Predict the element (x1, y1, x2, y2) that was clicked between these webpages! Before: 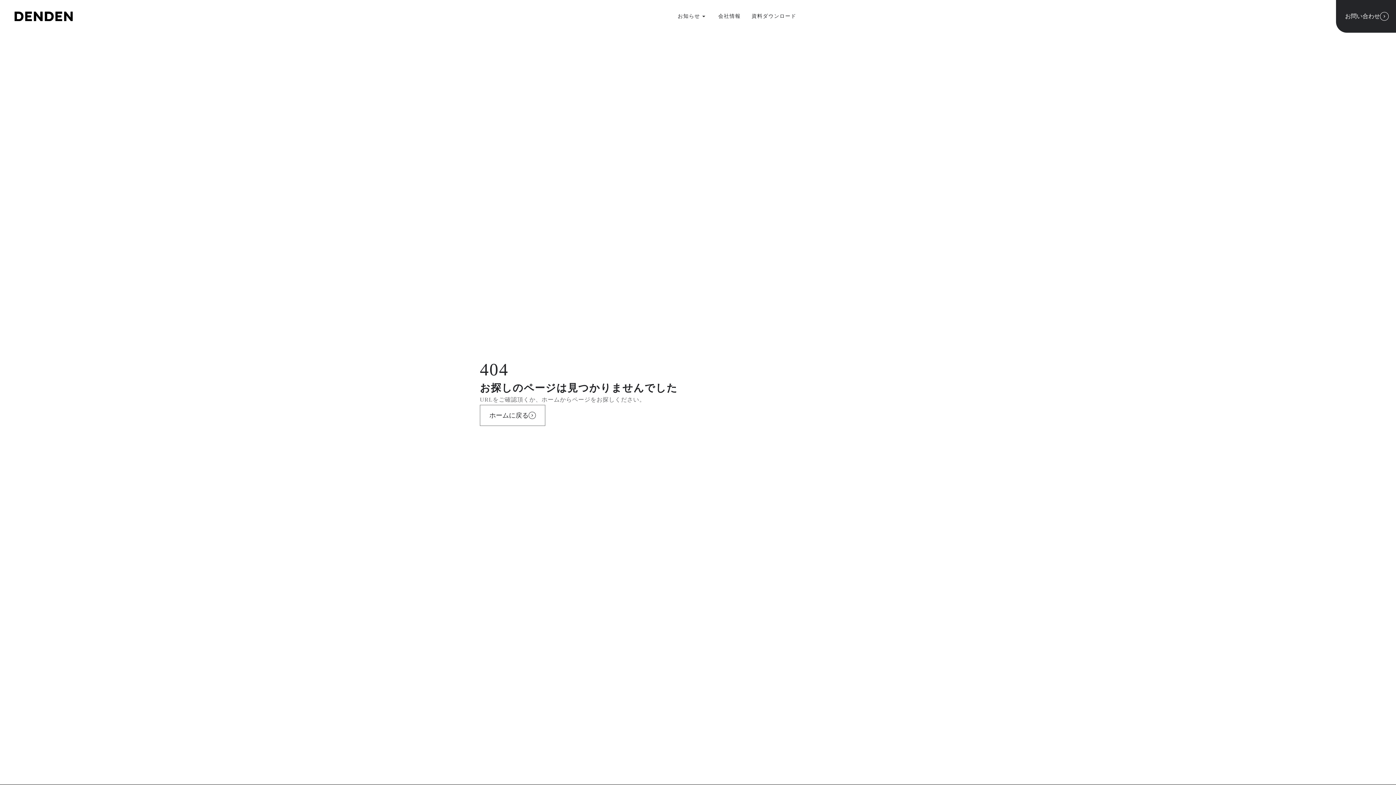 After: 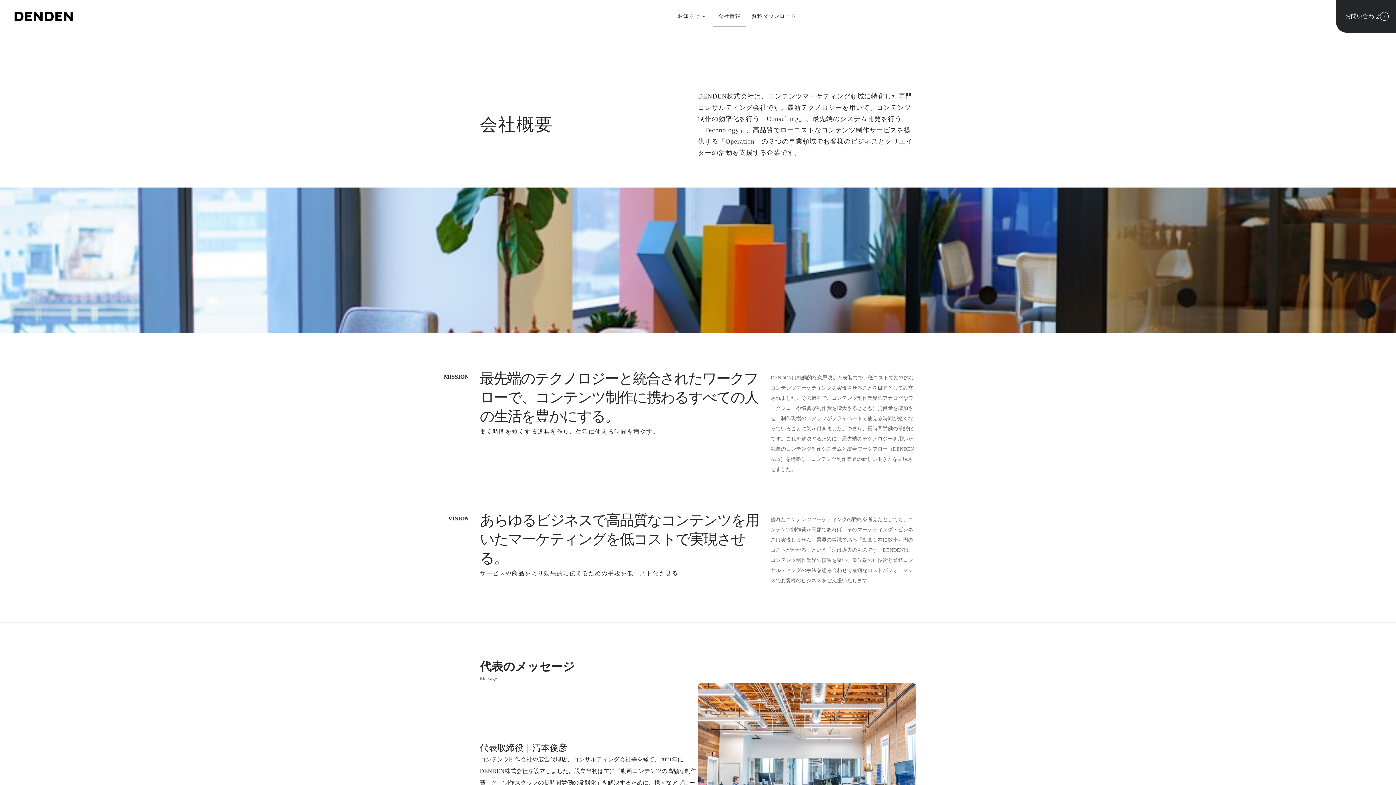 Action: label: 会社情報 bbox: (713, 5, 746, 27)